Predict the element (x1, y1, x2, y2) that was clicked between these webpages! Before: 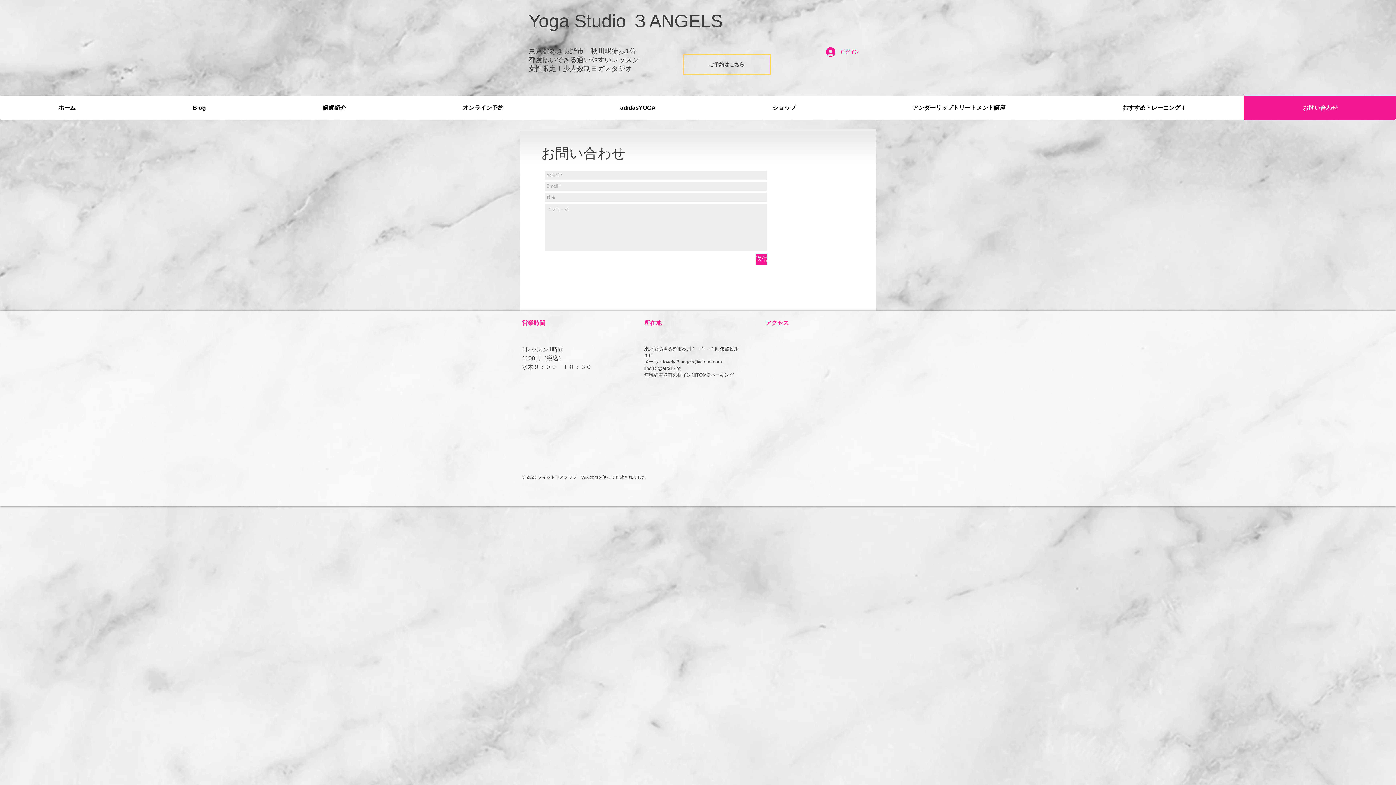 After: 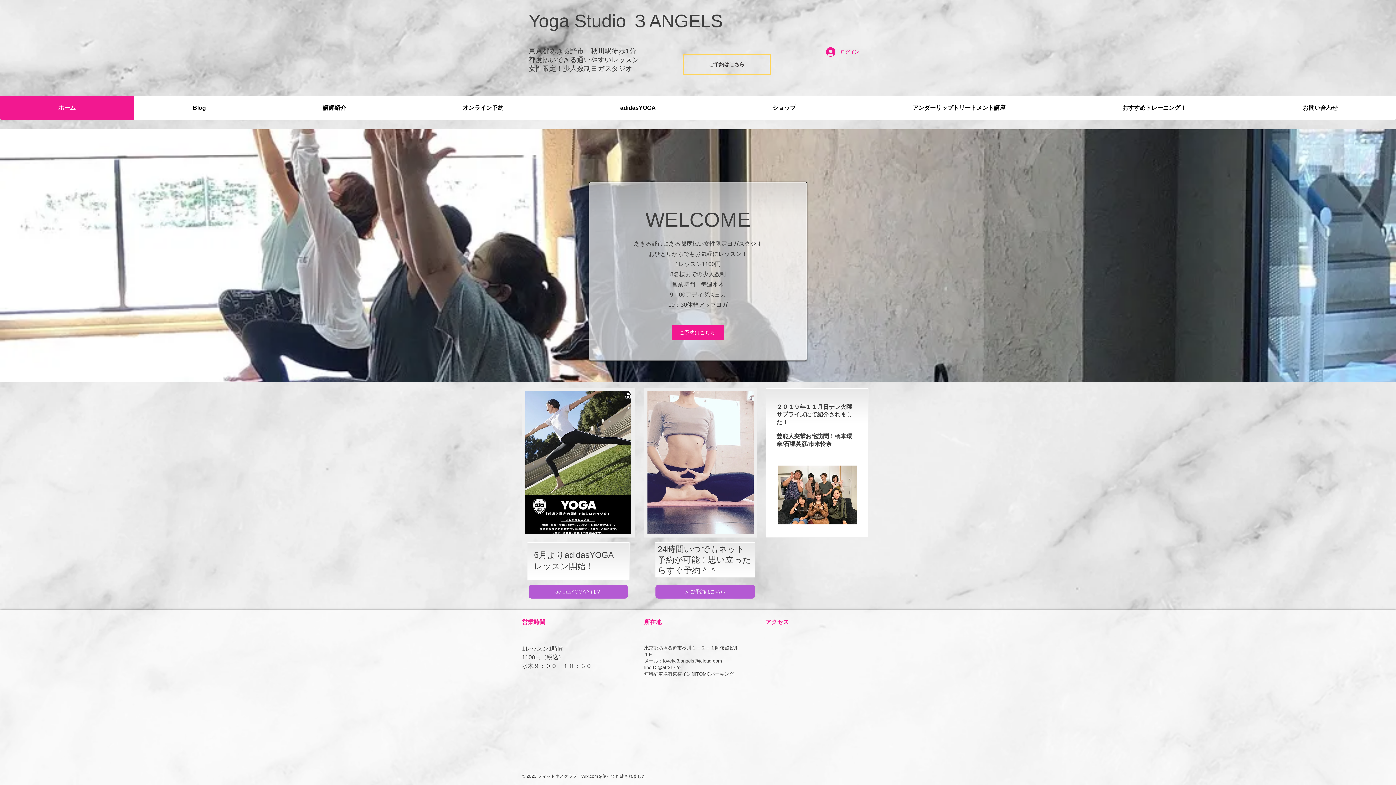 Action: bbox: (0, 95, 134, 120) label: ホーム